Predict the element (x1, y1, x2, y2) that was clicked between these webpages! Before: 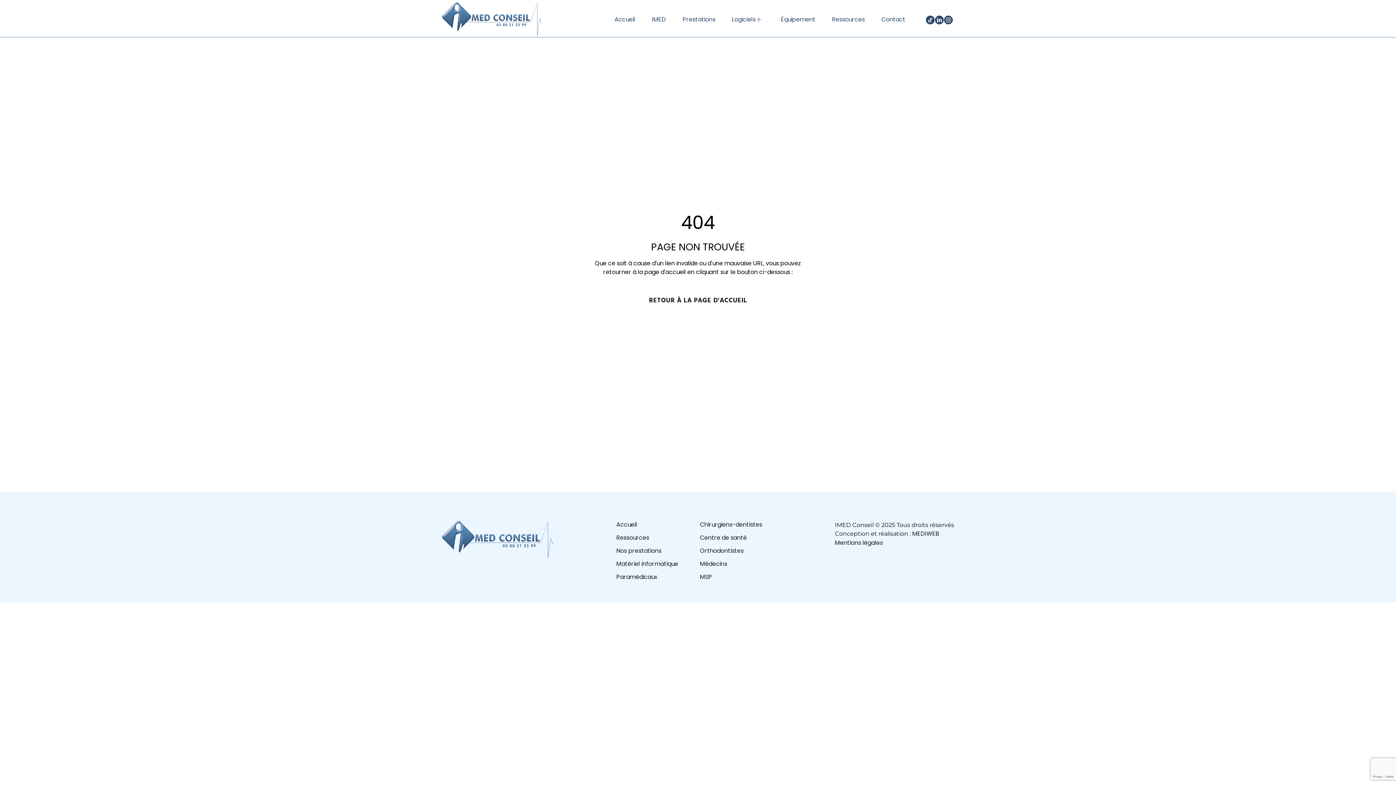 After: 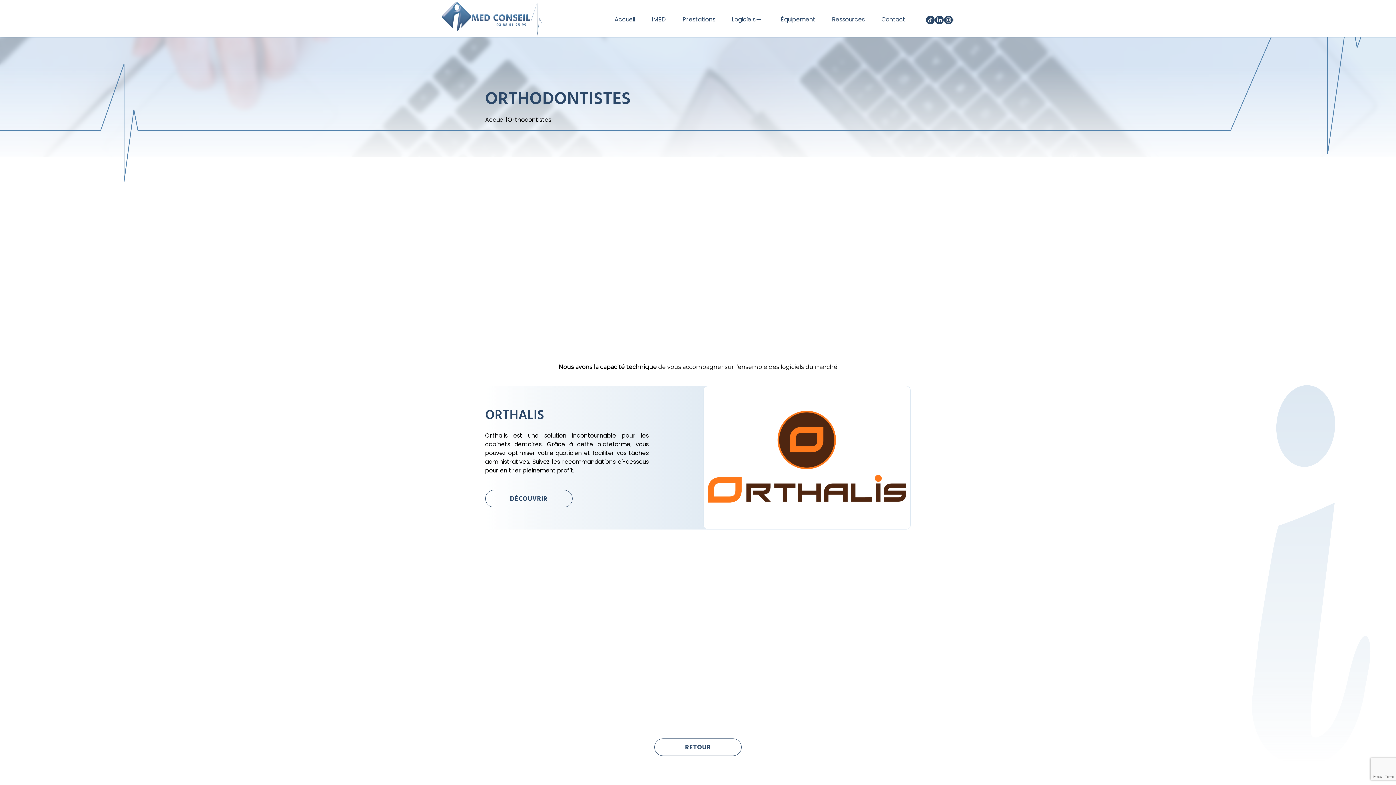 Action: label: Orthodontistes bbox: (700, 546, 743, 556)